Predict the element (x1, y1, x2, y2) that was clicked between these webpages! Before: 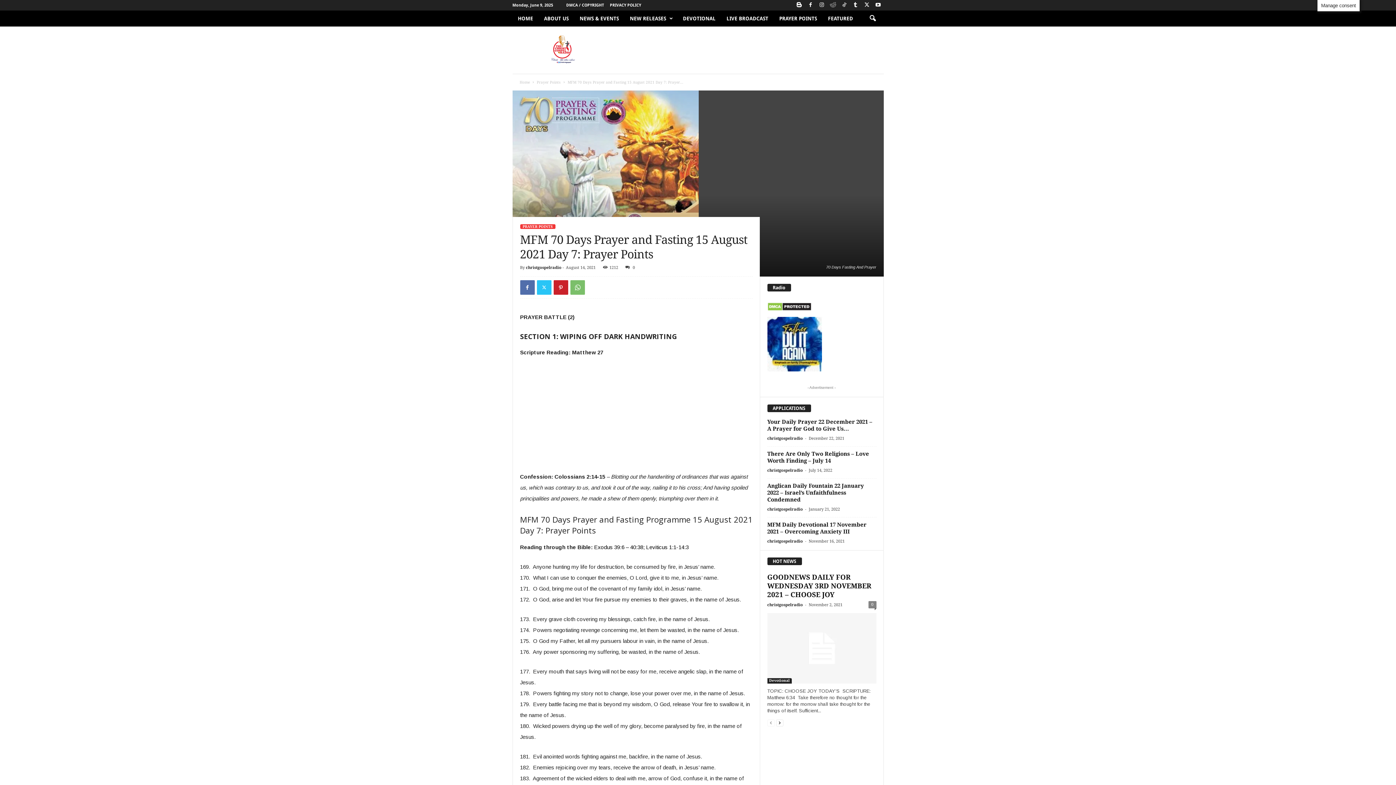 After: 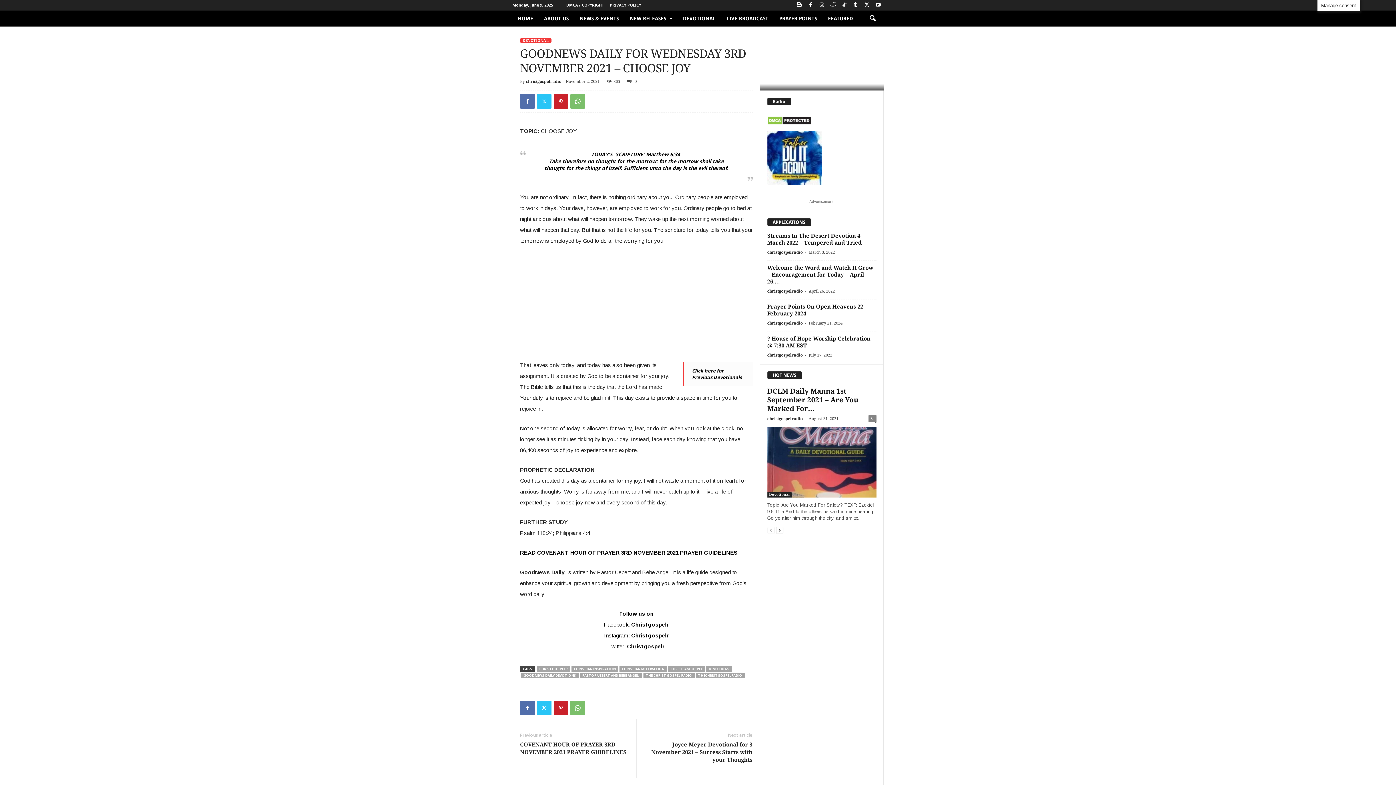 Action: bbox: (767, 573, 871, 599) label: GOODNEWS DAILY FOR WEDNESDAY 3RD NOVEMBER 2021 – CHOOSE JOY